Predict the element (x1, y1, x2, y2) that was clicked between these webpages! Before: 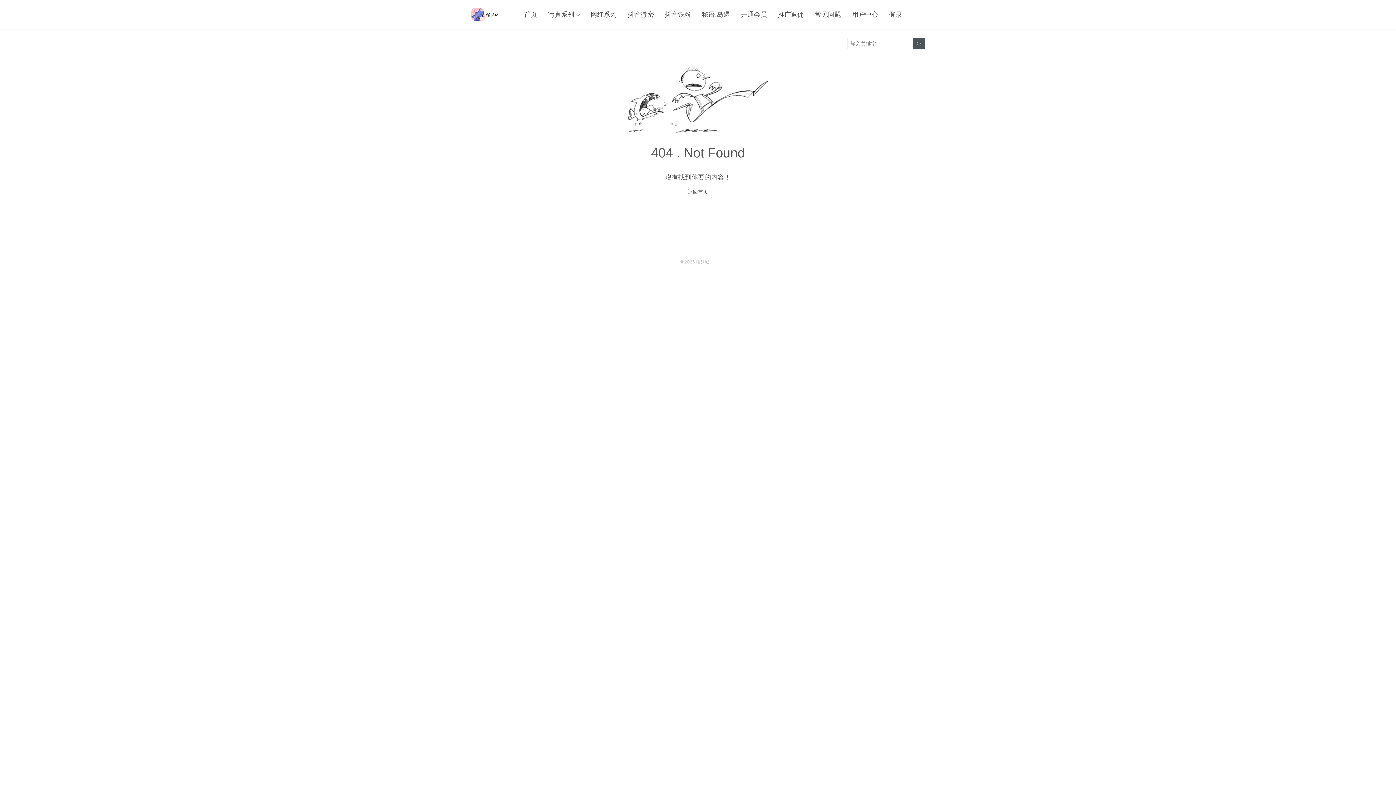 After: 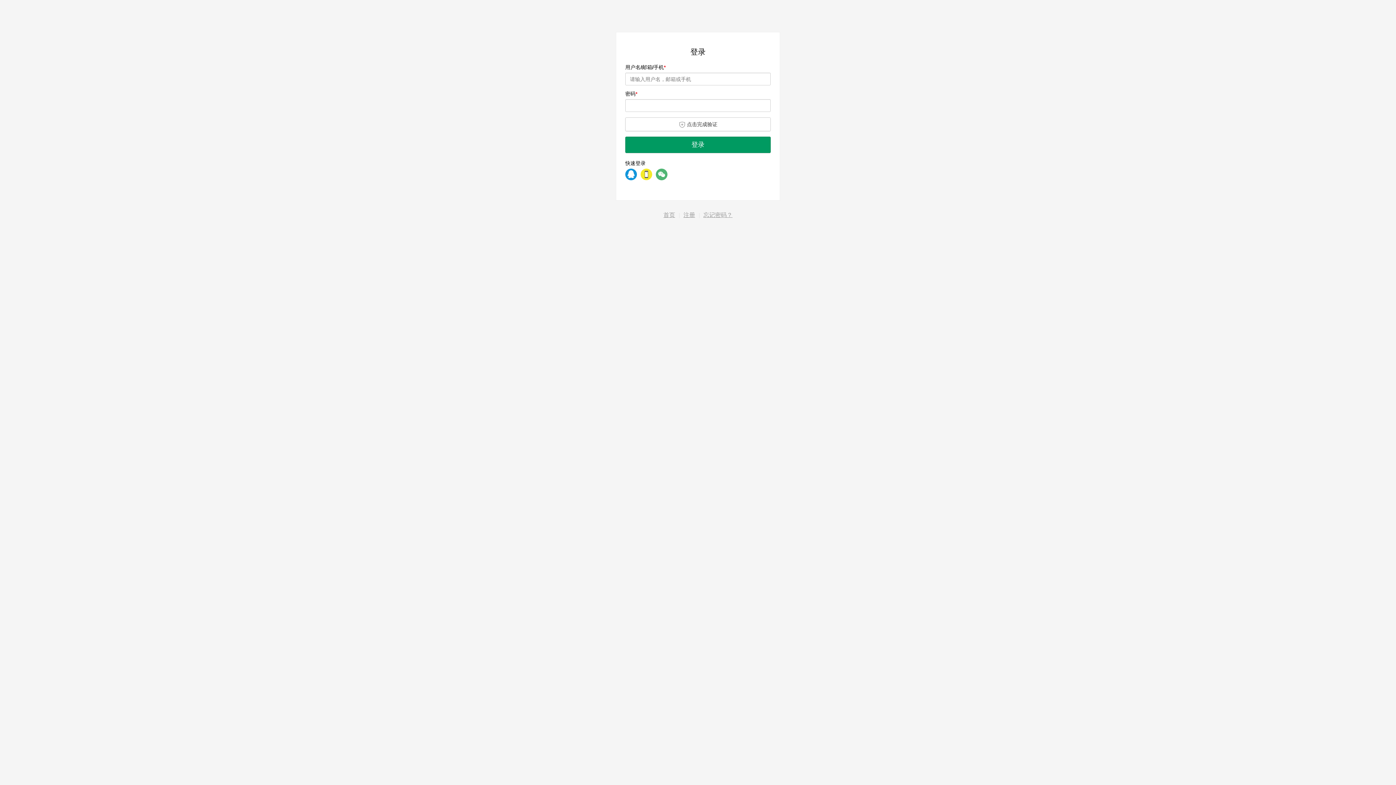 Action: label: 登录 bbox: (889, 0, 902, 29)